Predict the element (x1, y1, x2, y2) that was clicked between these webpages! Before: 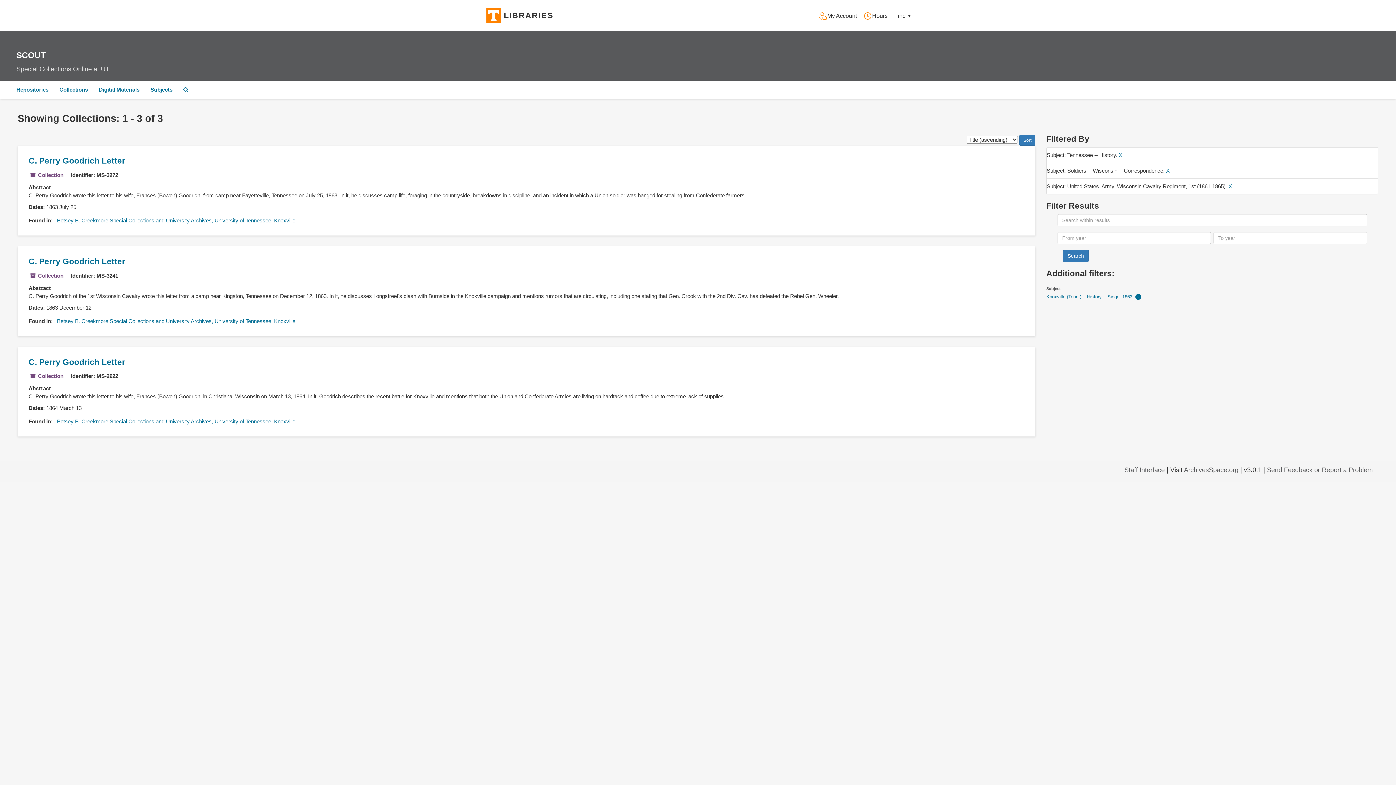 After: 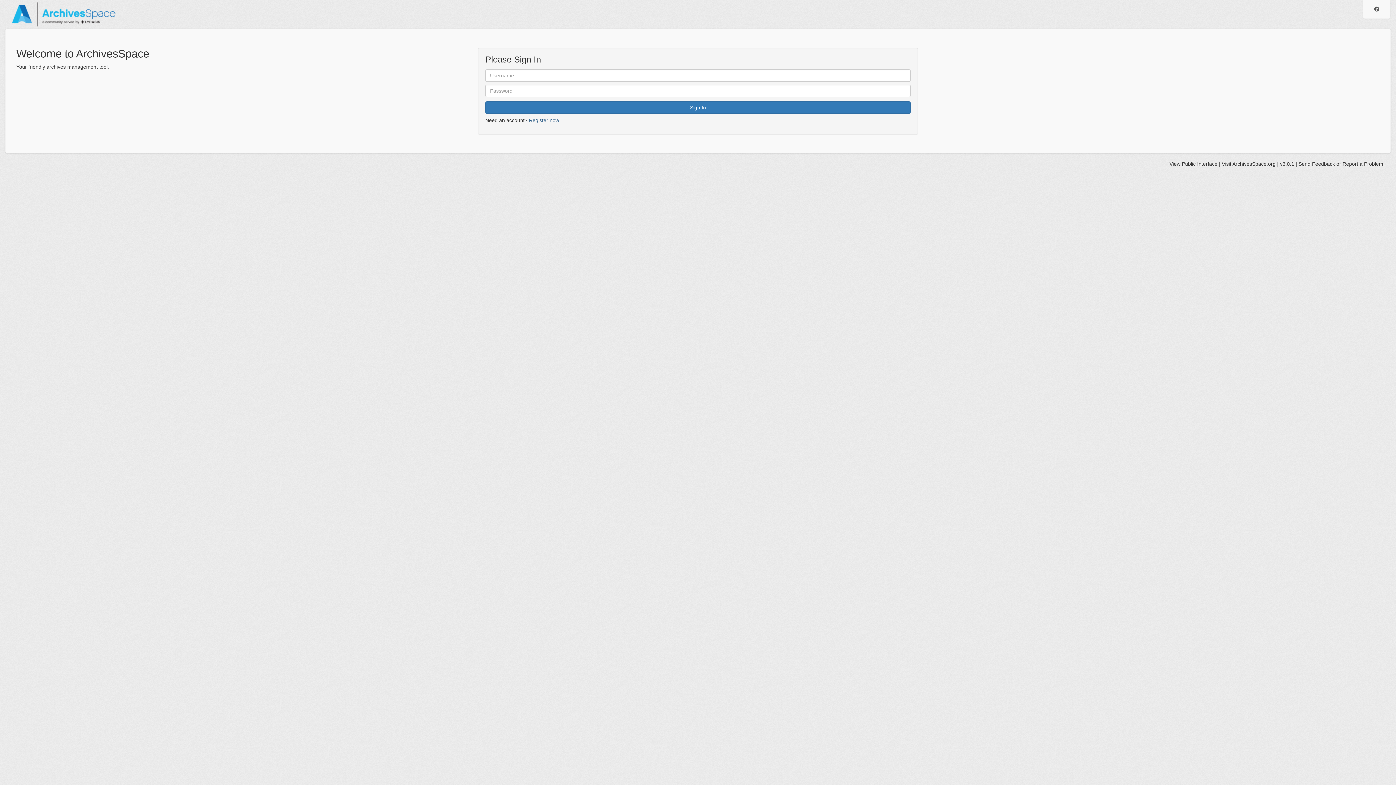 Action: bbox: (1124, 466, 1165, 473) label: Staff Interface